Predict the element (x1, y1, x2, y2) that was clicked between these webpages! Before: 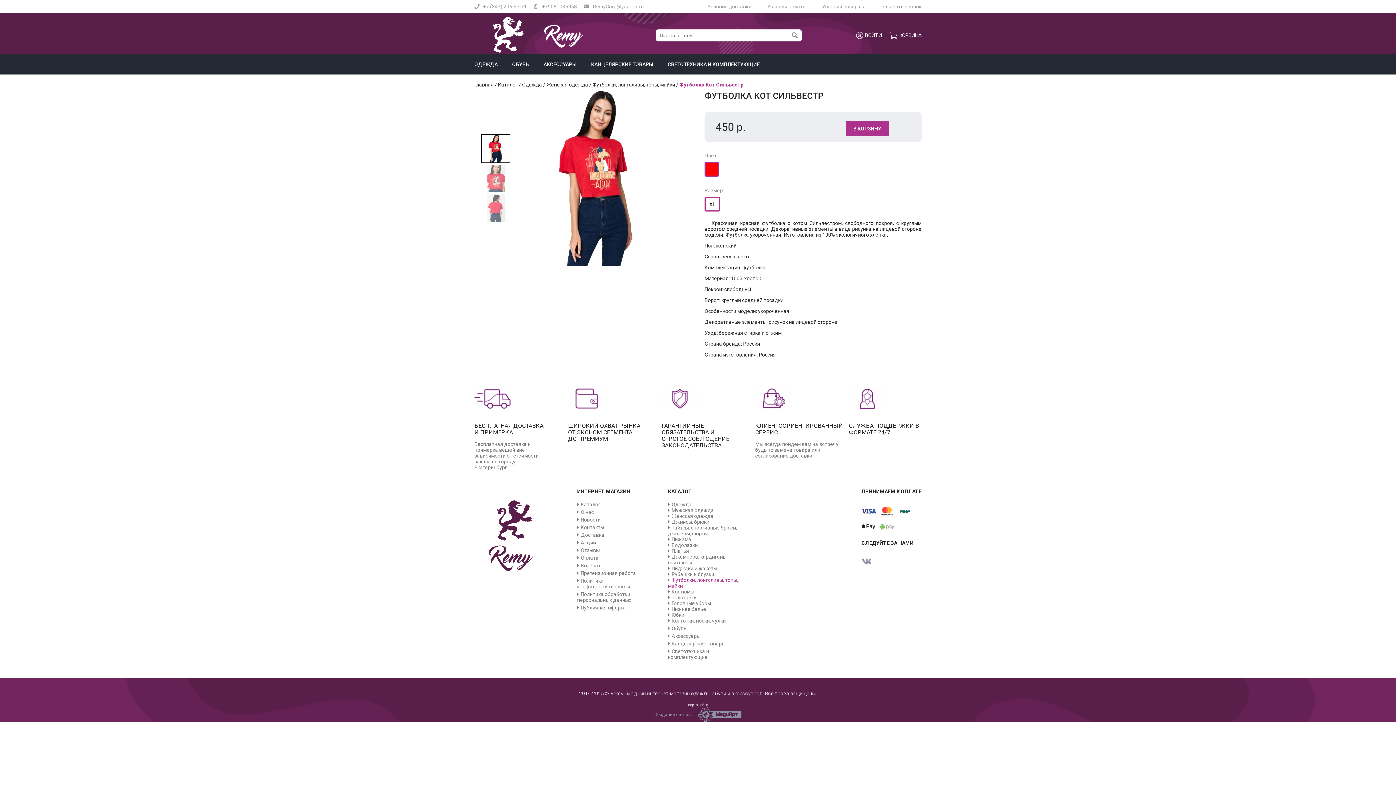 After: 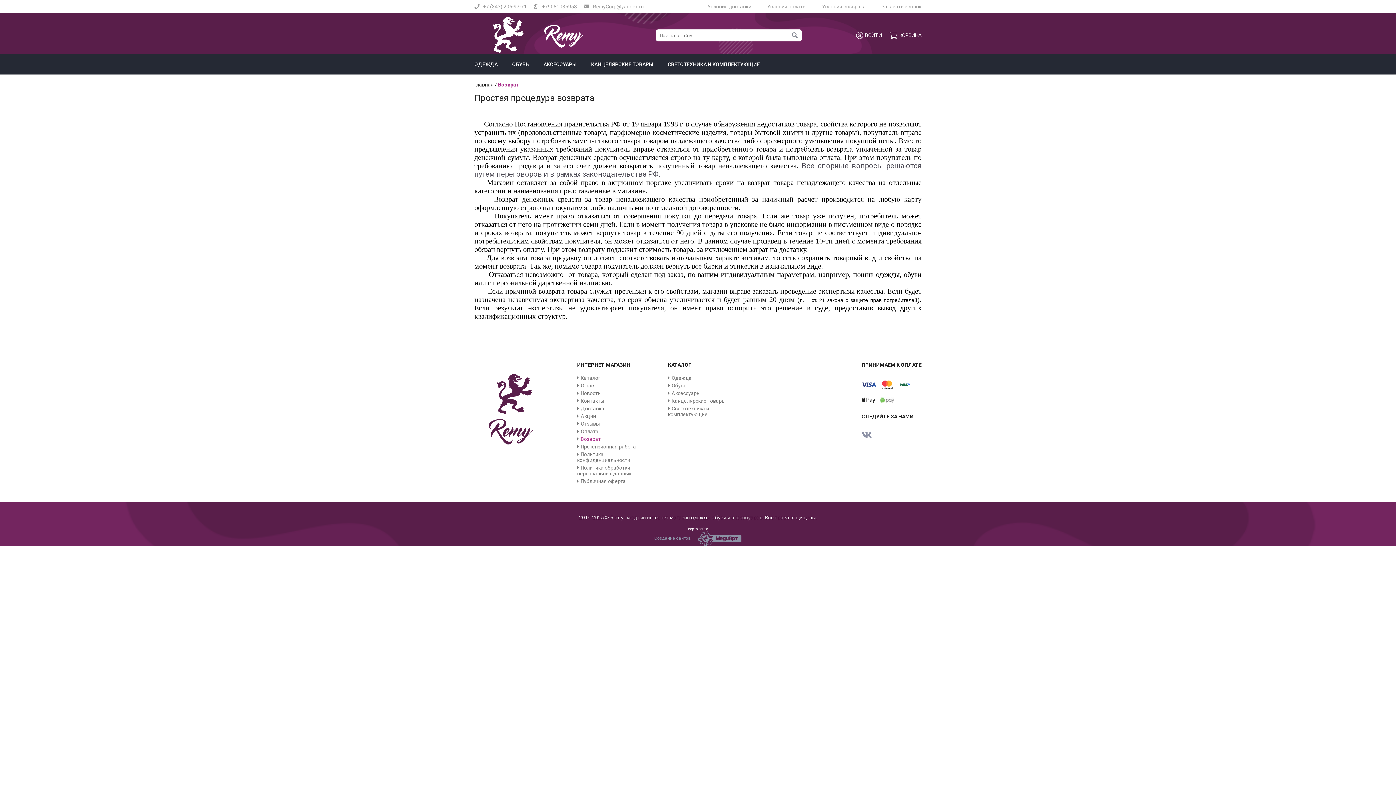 Action: label: Возврат bbox: (580, 562, 600, 568)